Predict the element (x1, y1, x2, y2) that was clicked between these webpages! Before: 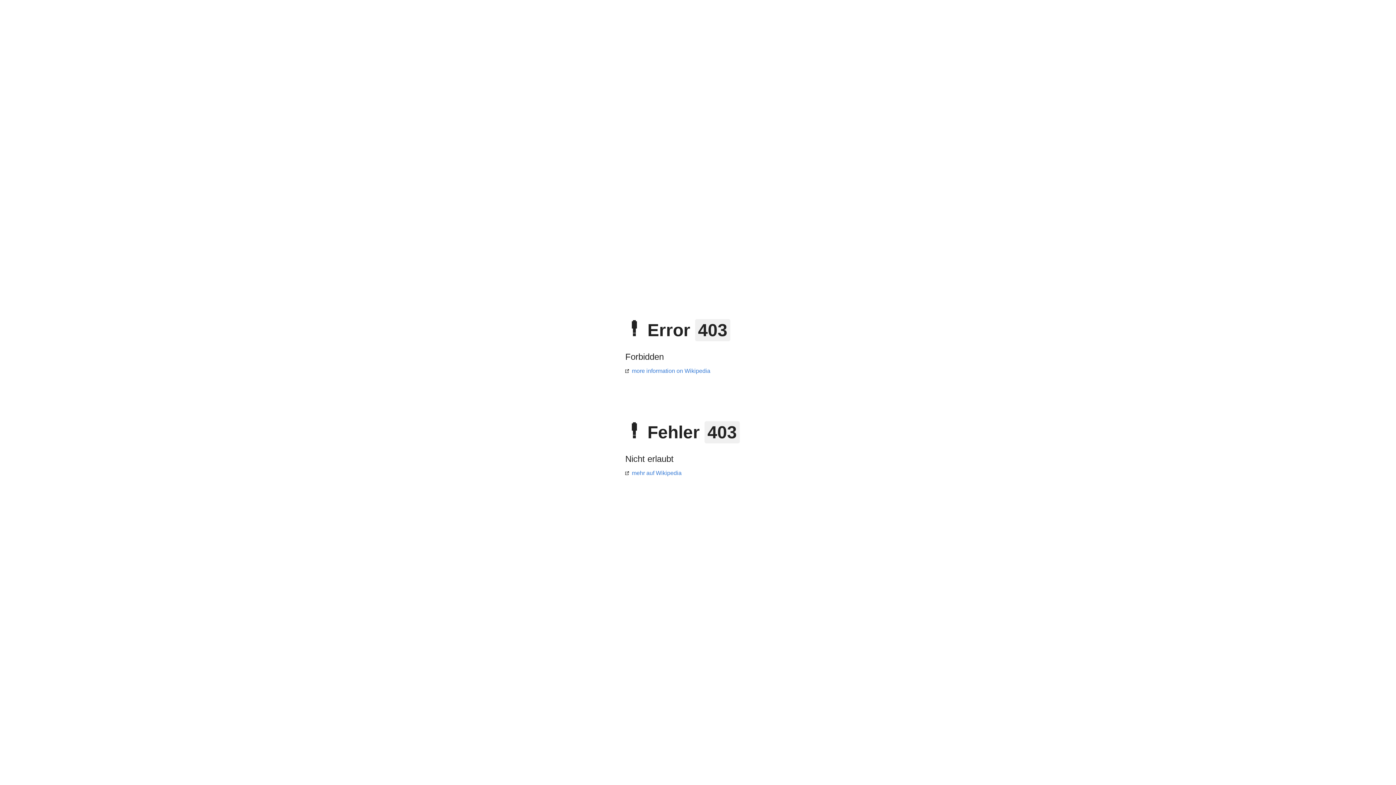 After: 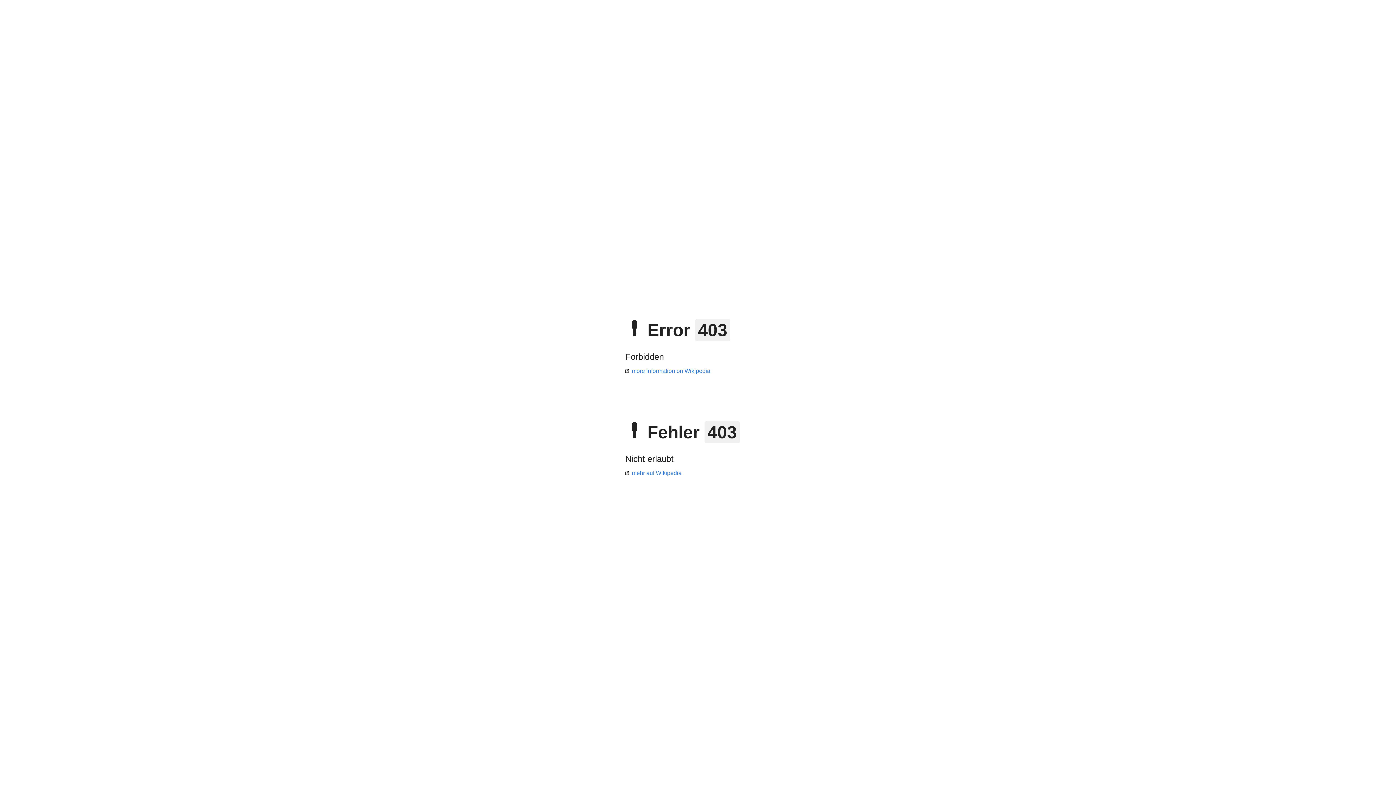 Action: label: mehr auf Wikipedia bbox: (625, 470, 681, 476)